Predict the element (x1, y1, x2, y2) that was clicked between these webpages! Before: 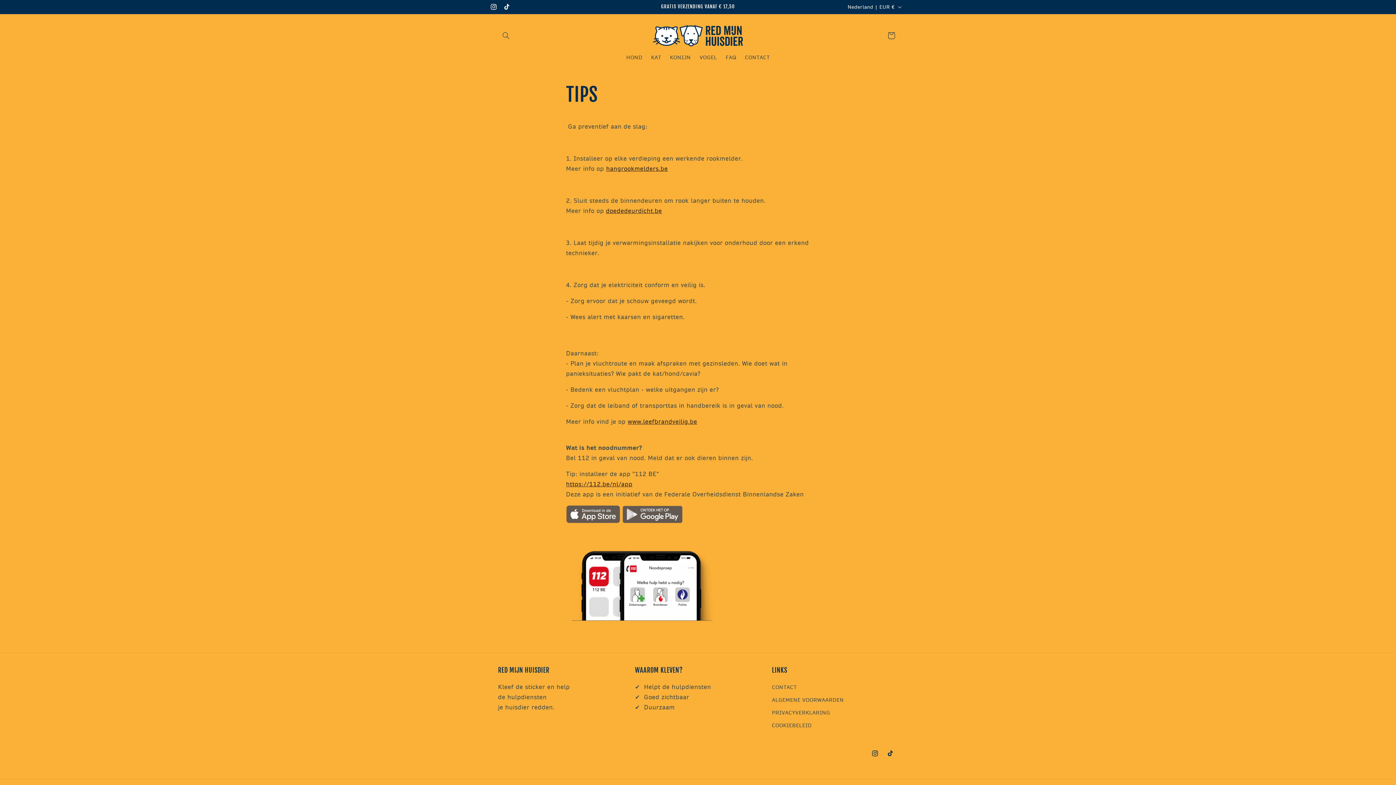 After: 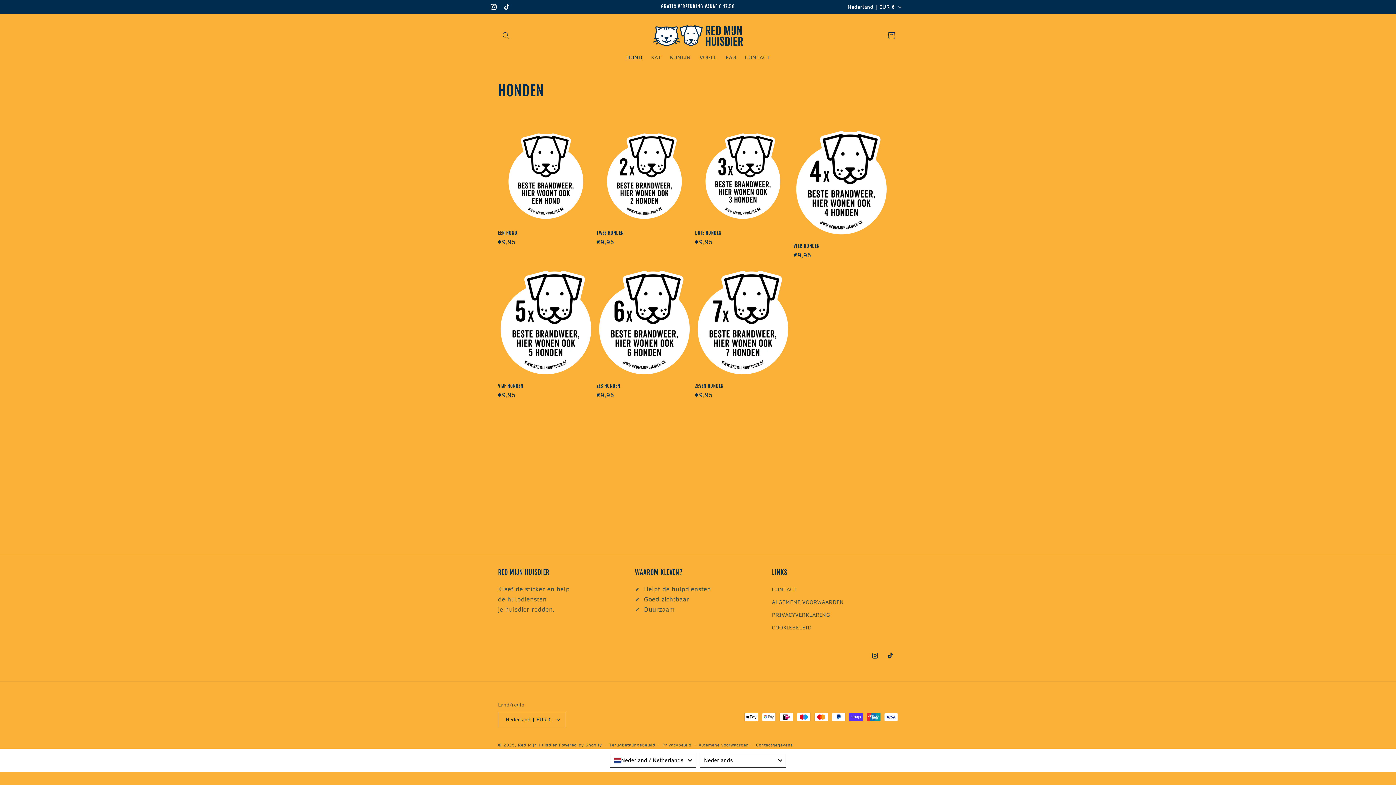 Action: label: HOND bbox: (622, 49, 646, 65)